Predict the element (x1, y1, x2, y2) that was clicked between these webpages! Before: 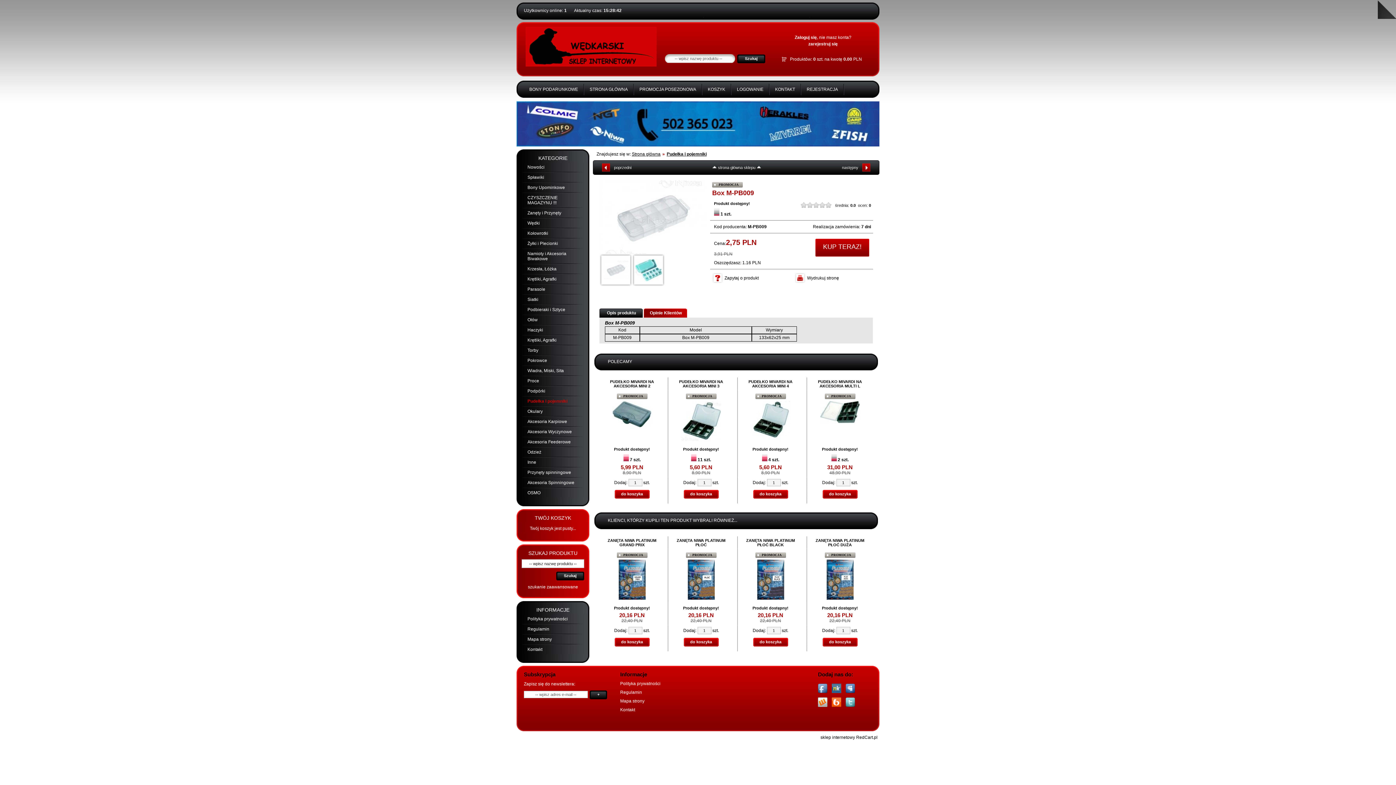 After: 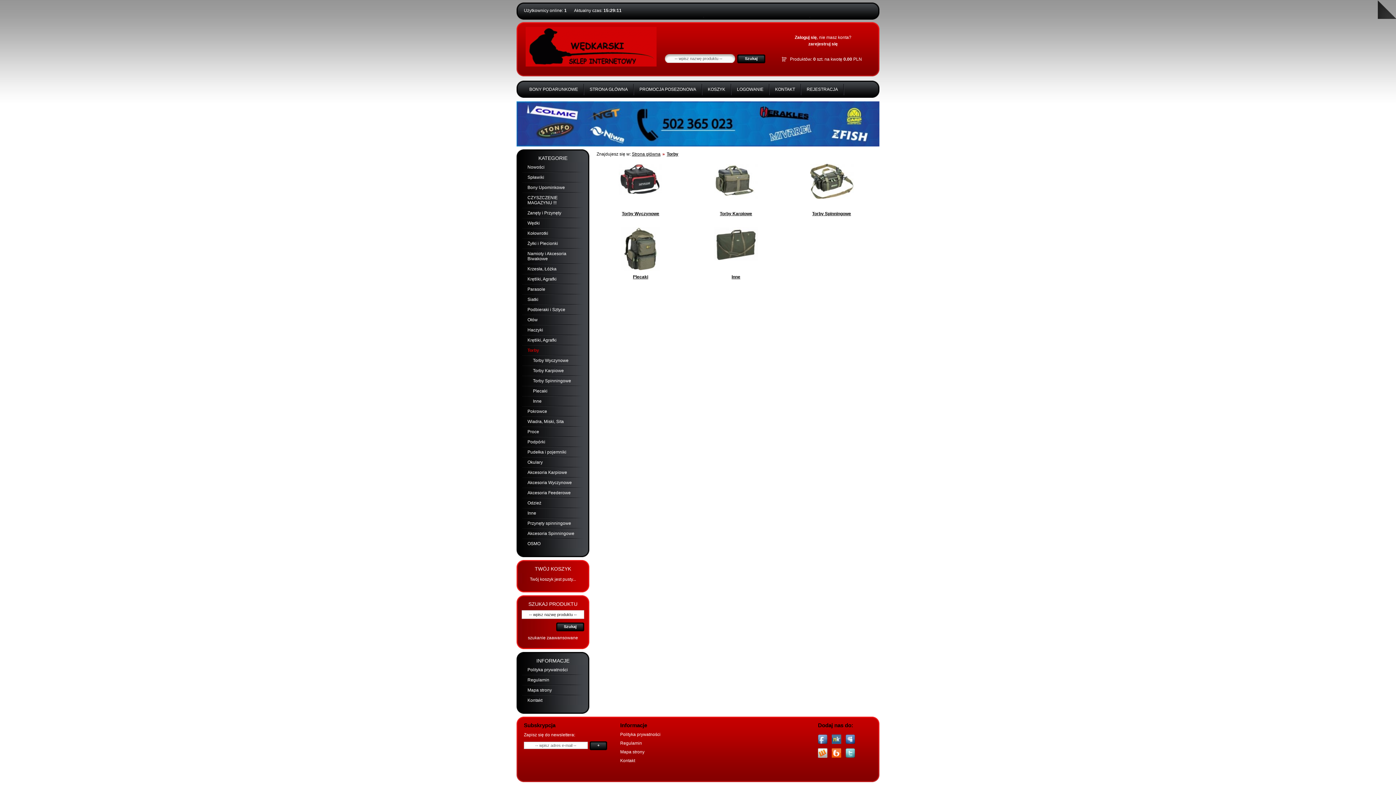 Action: bbox: (527, 348, 538, 353) label: Torby